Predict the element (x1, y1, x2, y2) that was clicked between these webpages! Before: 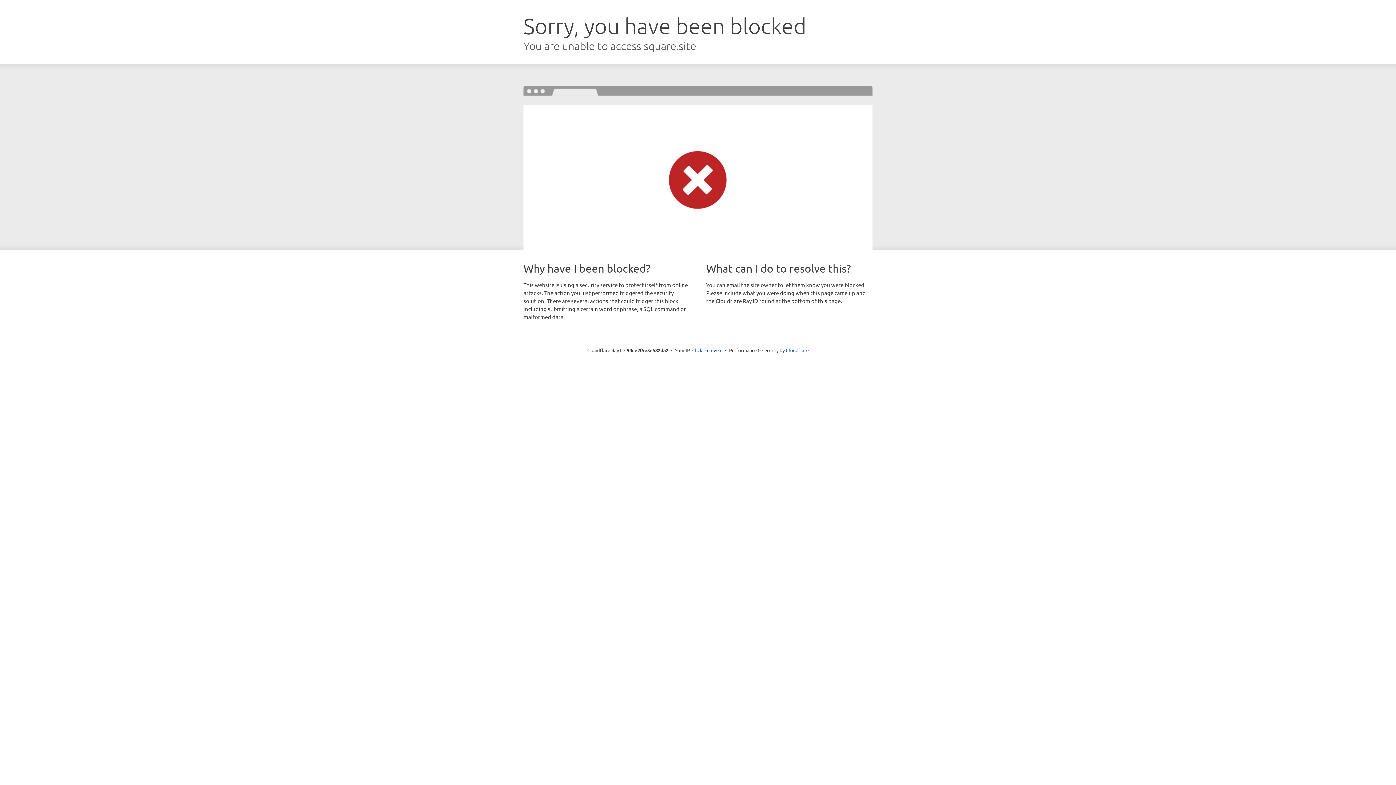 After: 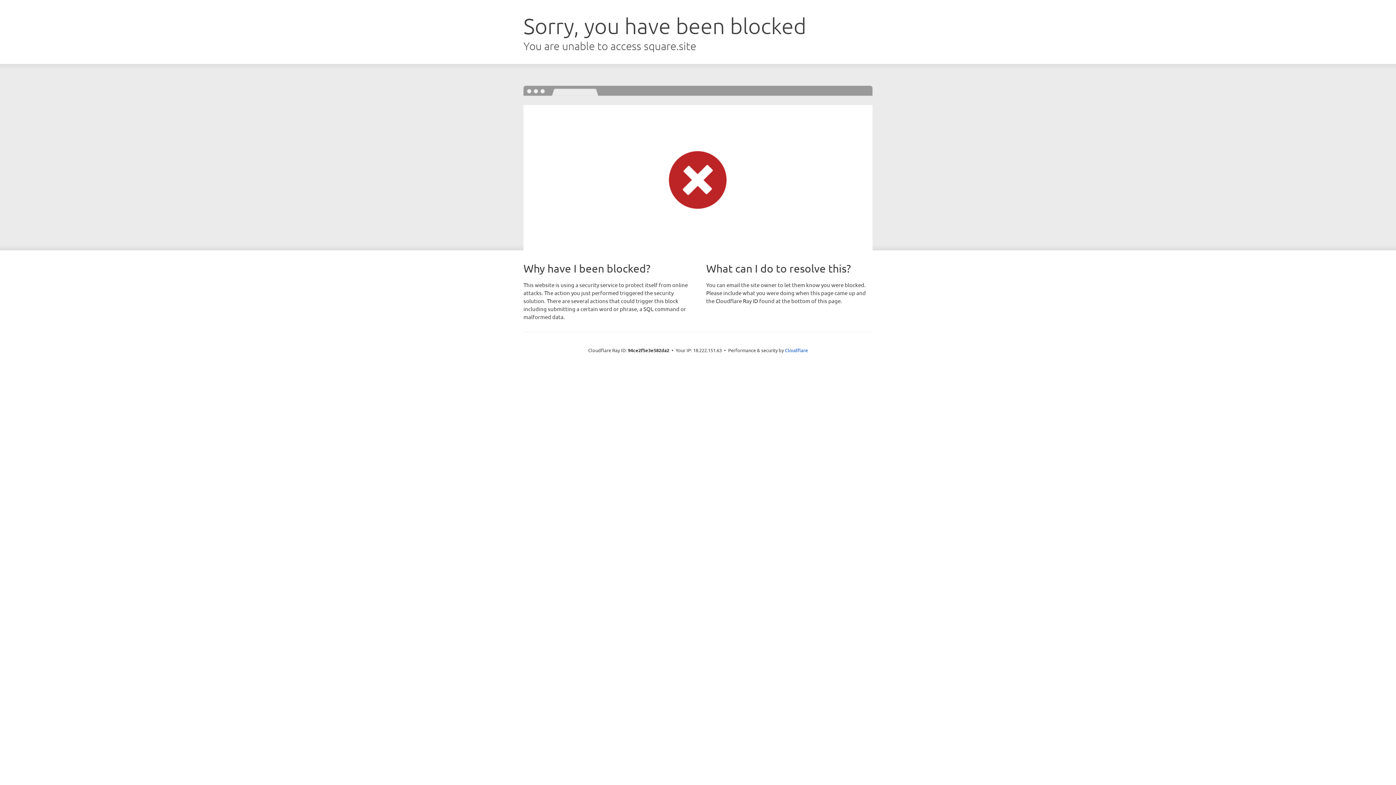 Action: bbox: (692, 346, 722, 353) label: Click to reveal